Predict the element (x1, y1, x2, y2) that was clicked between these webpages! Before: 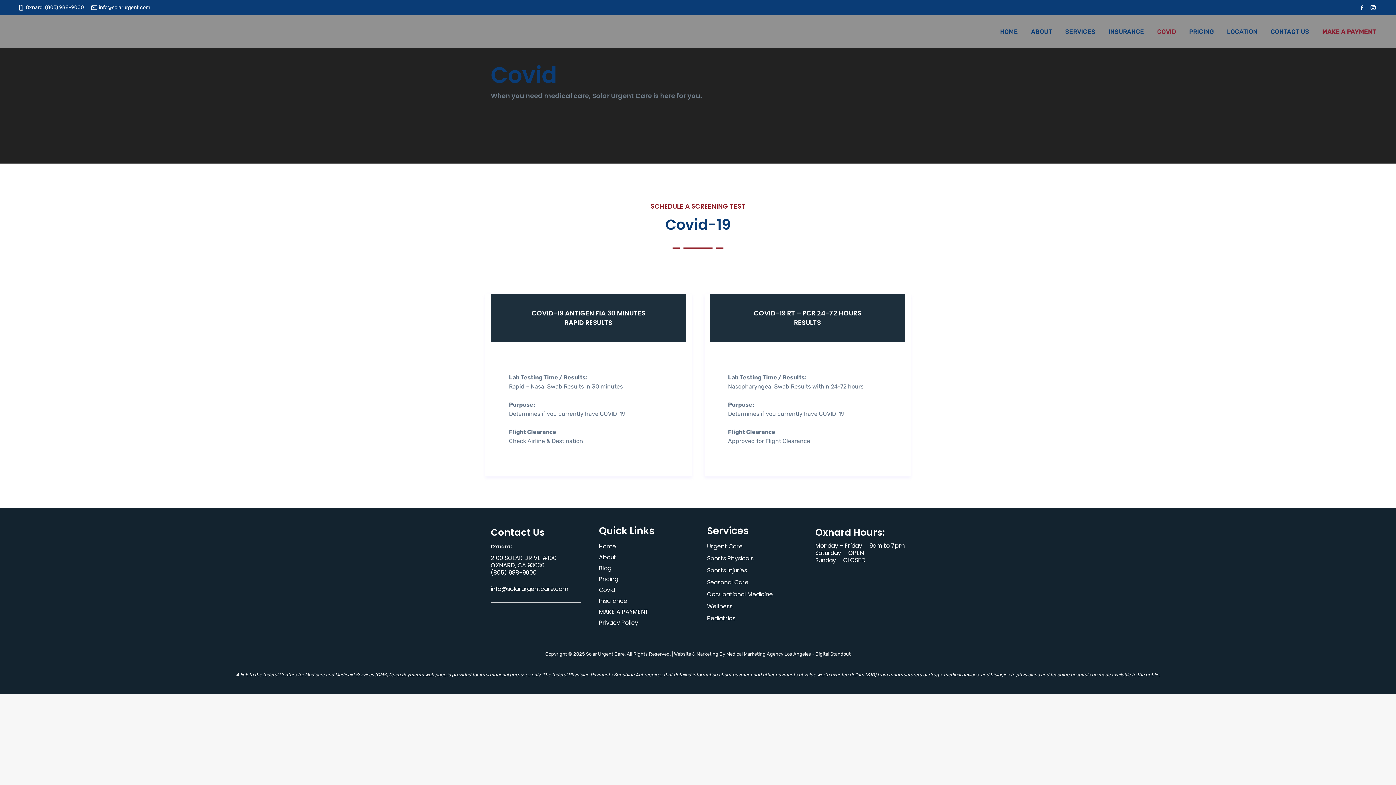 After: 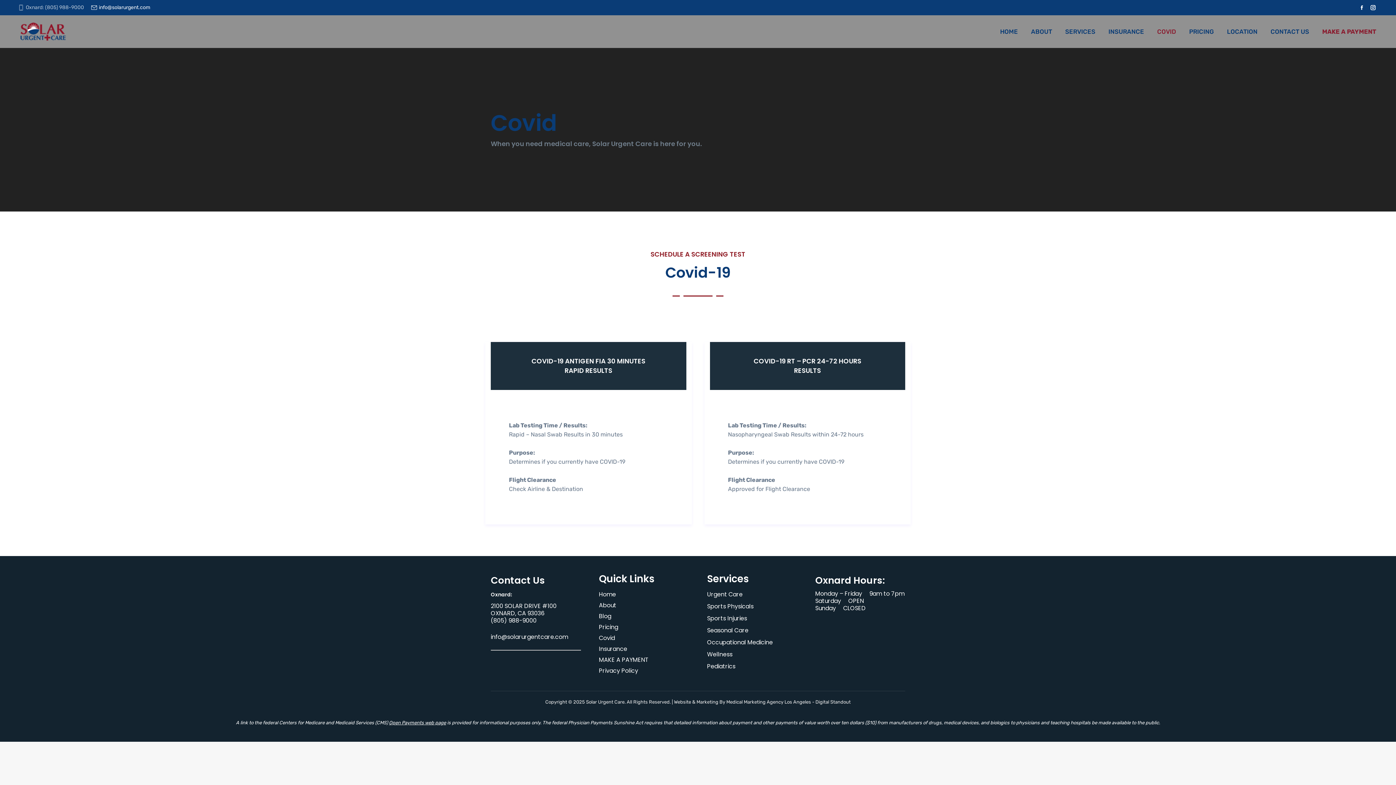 Action: bbox: (18, 4, 84, 11) label: Oxnard: (805) 988-9000